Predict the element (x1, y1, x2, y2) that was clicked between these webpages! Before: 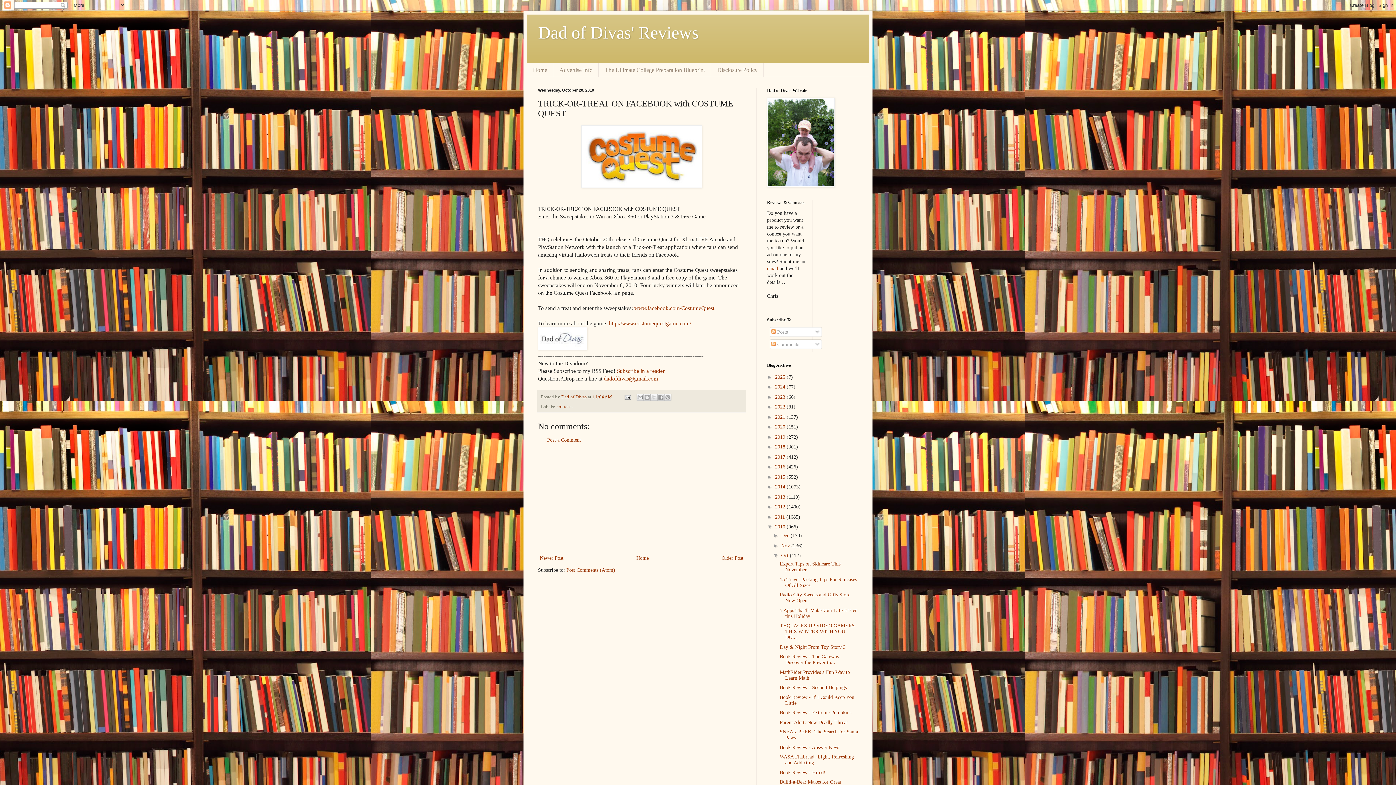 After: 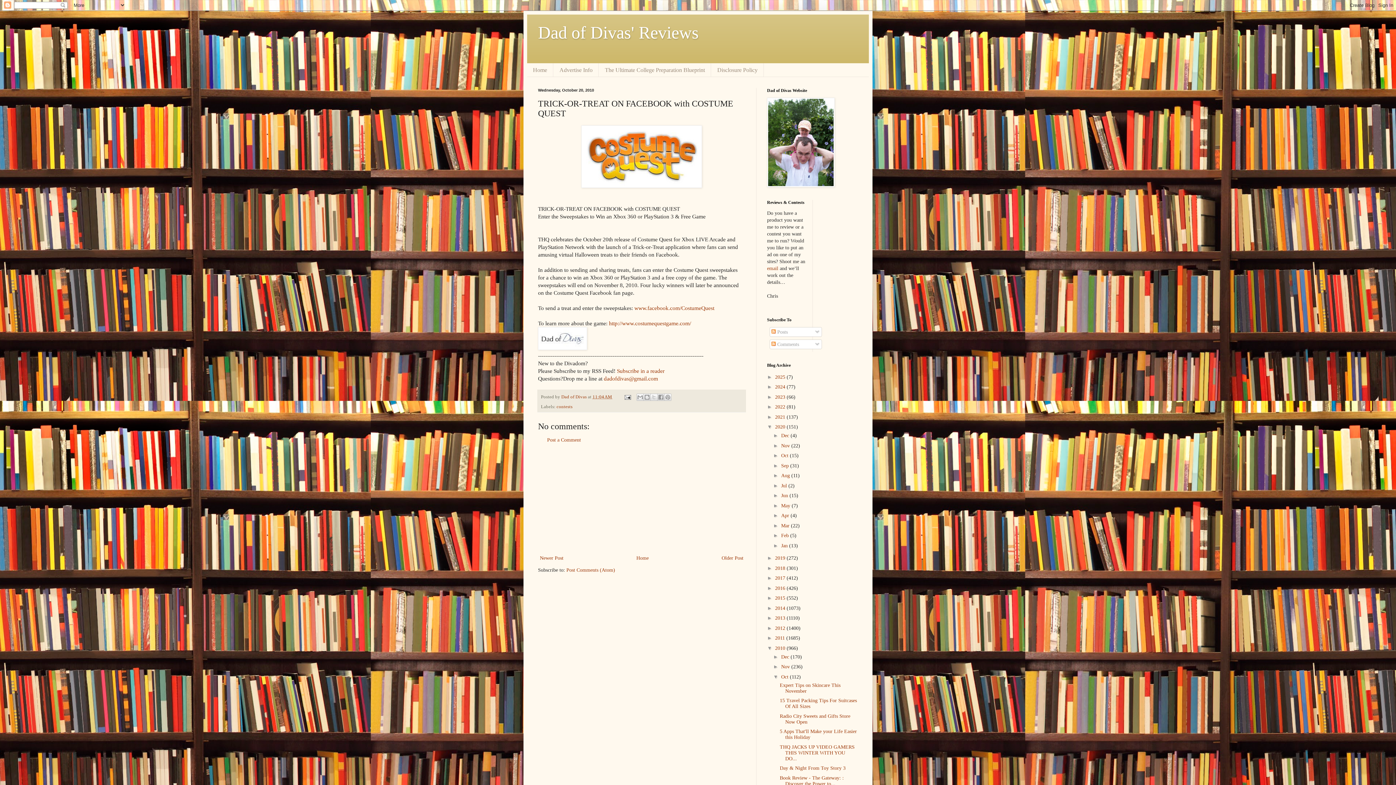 Action: bbox: (767, 424, 775, 429) label: ►  